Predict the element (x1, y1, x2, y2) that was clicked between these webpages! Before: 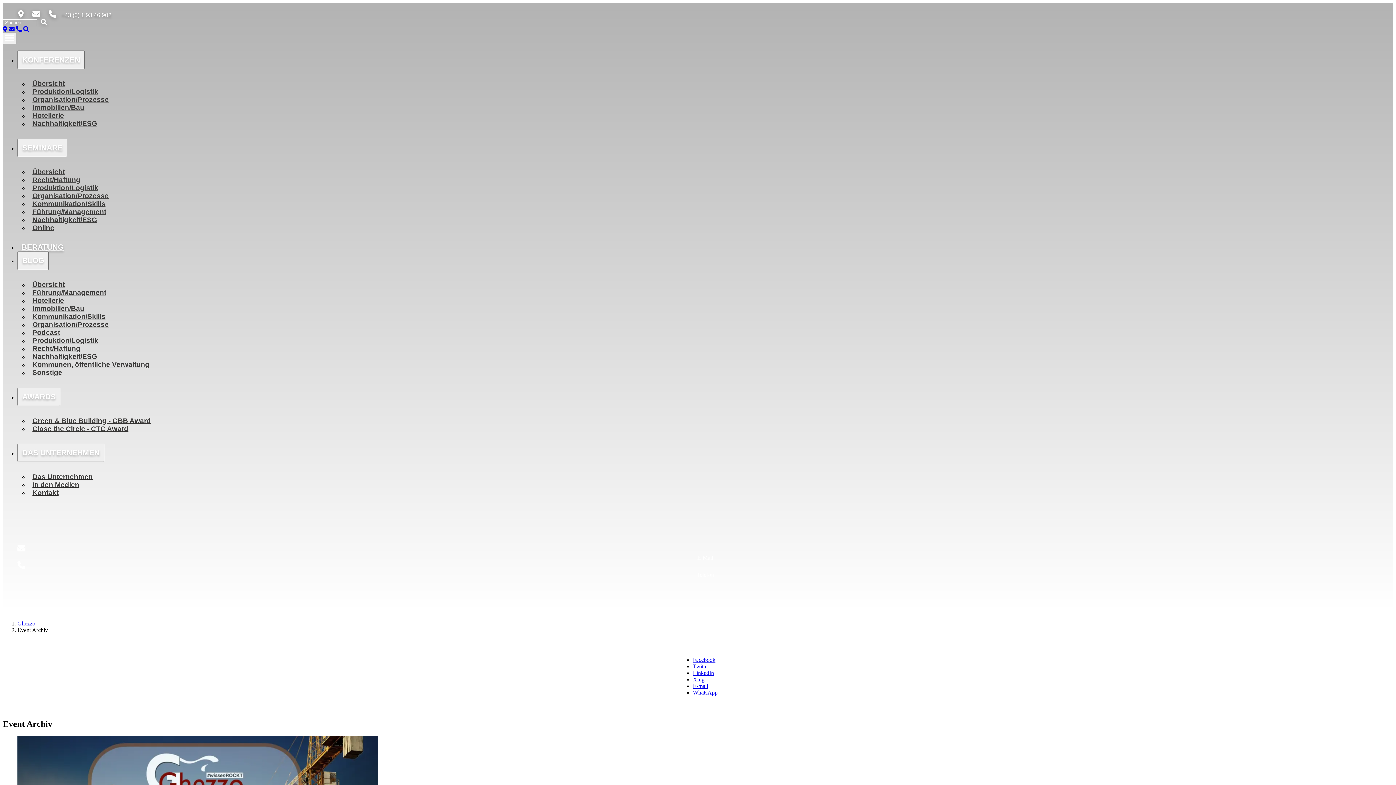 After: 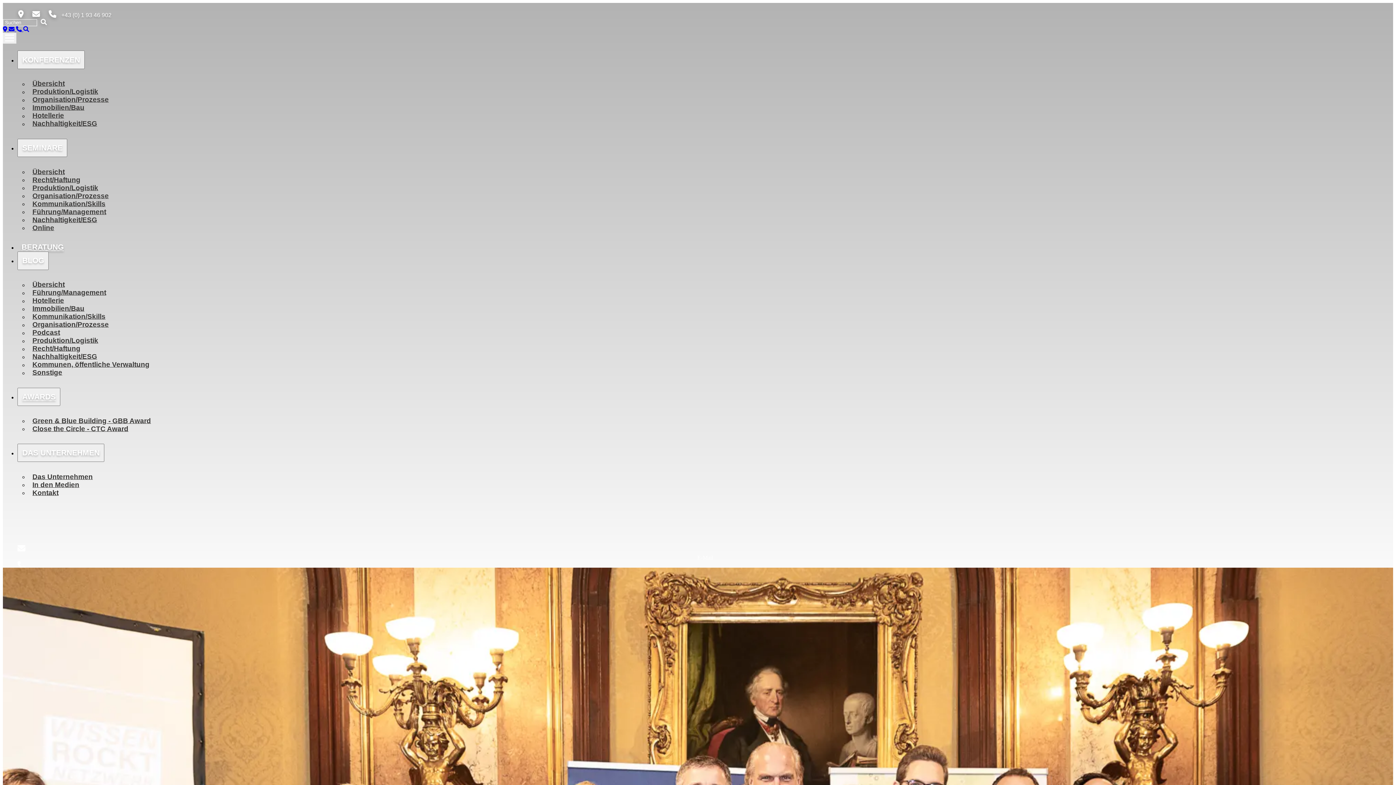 Action: label: Close the Circle - CTC Award bbox: (28, 422, 132, 435)